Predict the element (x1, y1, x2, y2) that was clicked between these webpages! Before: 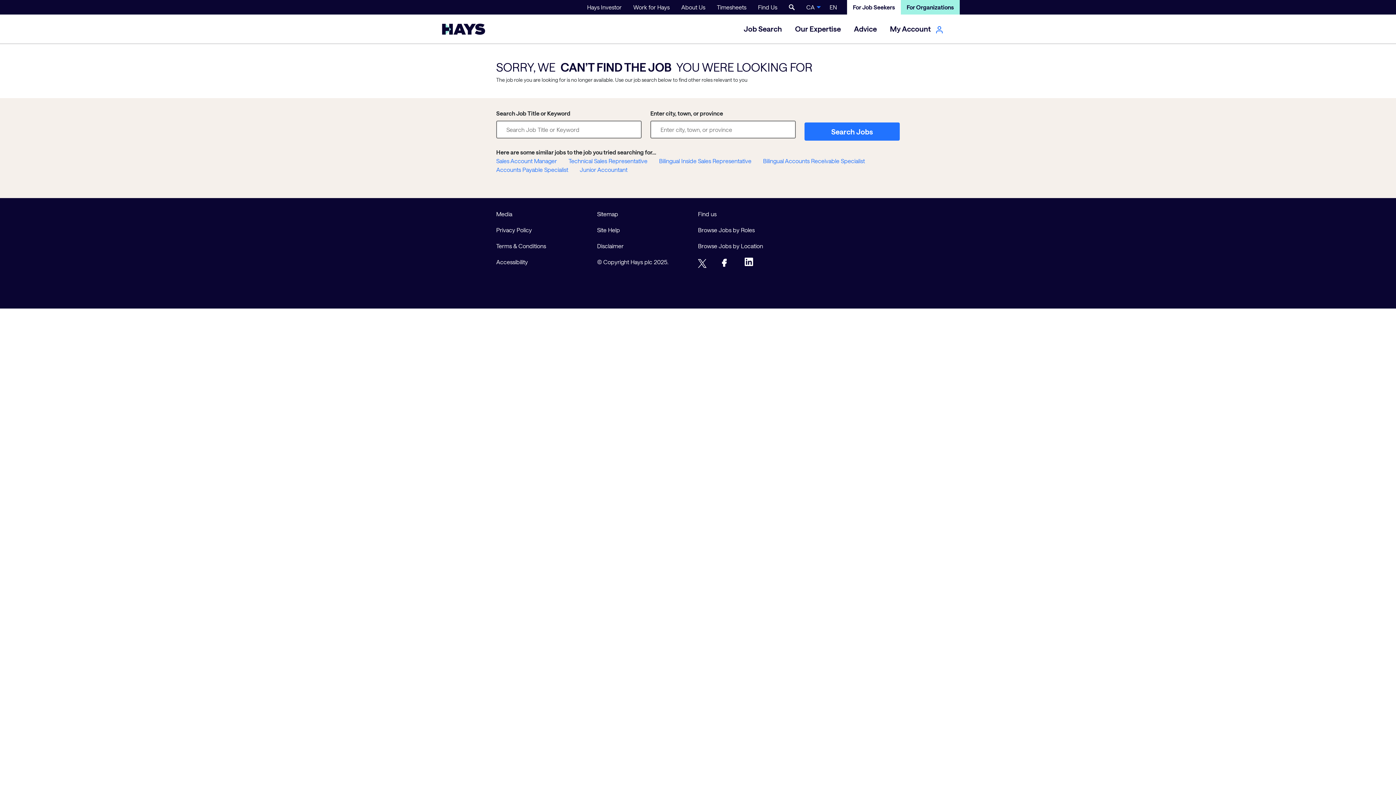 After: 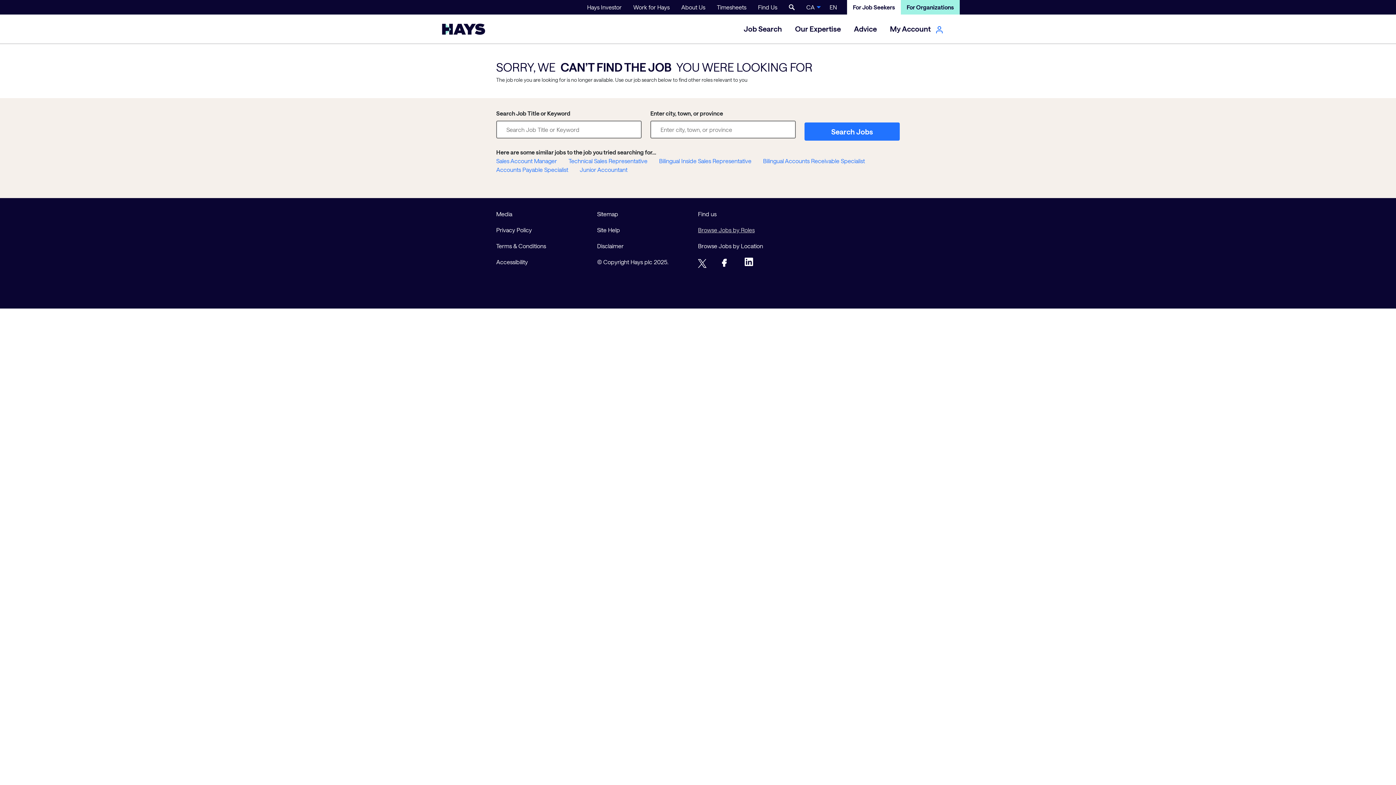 Action: bbox: (698, 226, 754, 233) label: Browse Jobs by Roles